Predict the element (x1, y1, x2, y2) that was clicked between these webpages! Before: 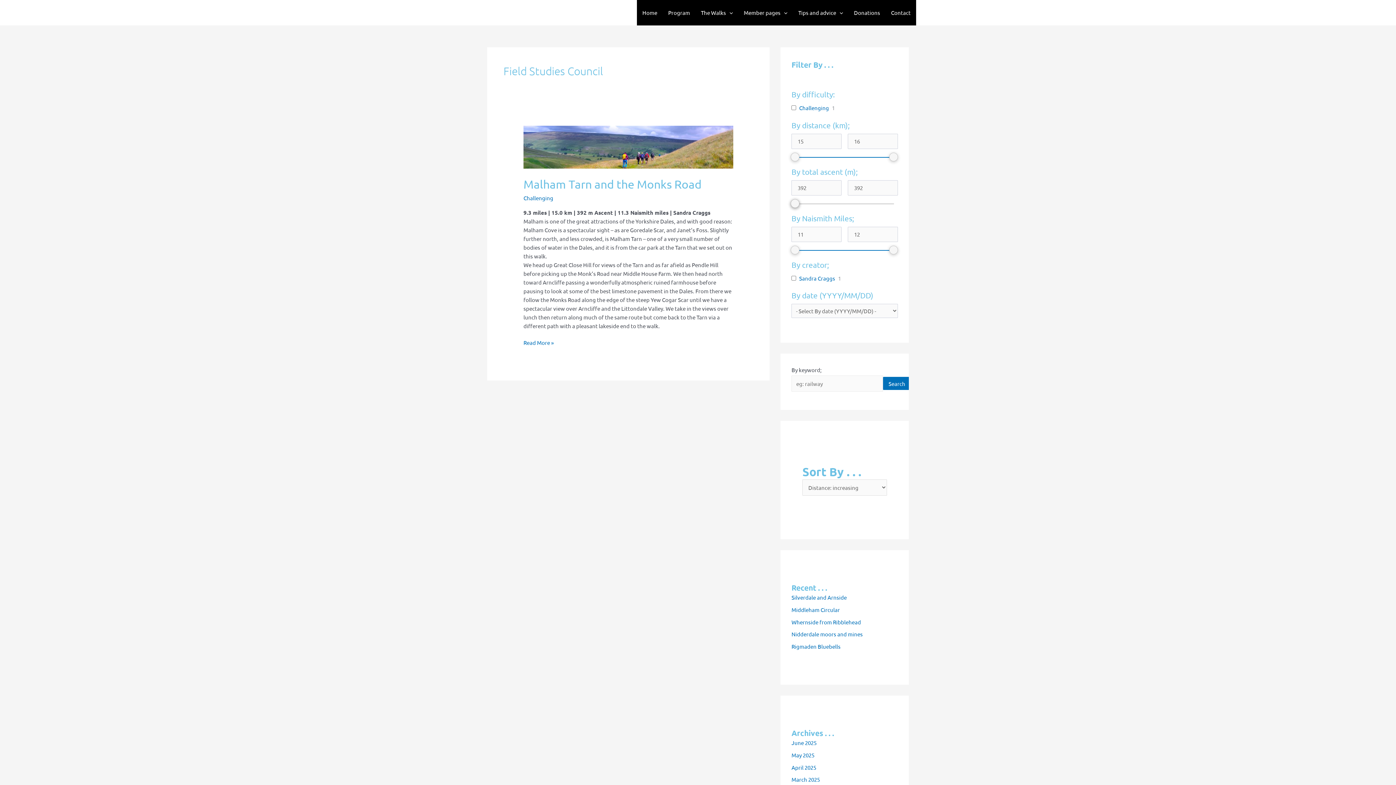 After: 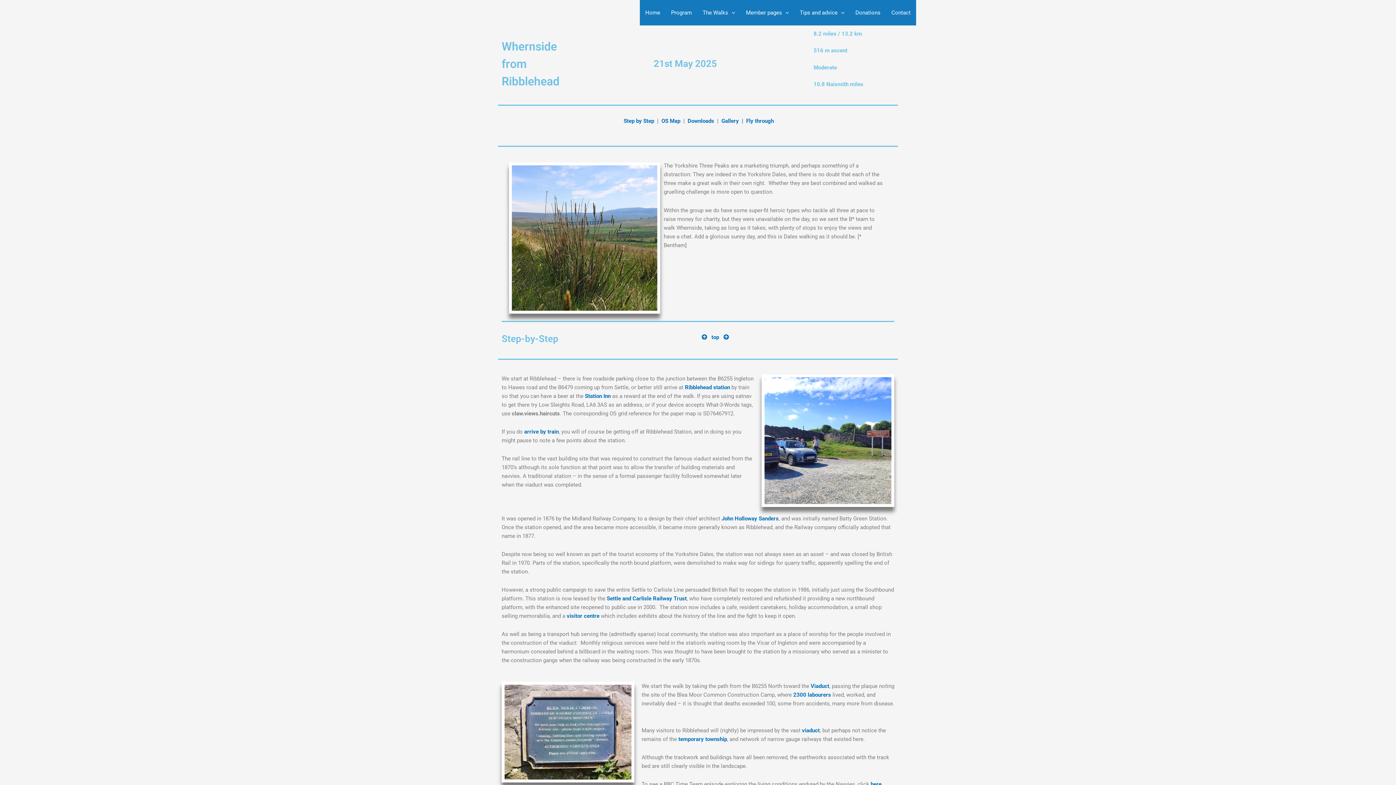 Action: bbox: (791, 618, 861, 625) label: Whernside from Ribblehead